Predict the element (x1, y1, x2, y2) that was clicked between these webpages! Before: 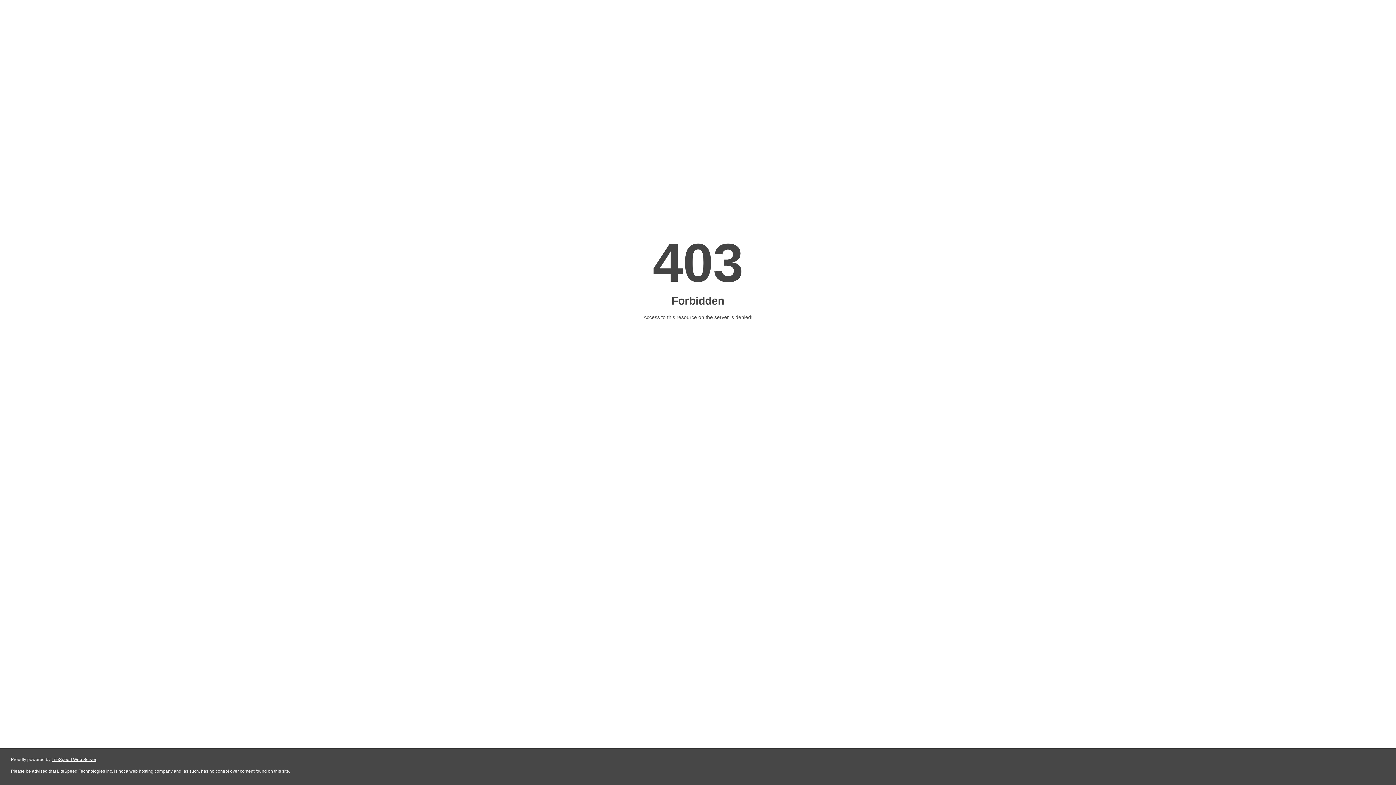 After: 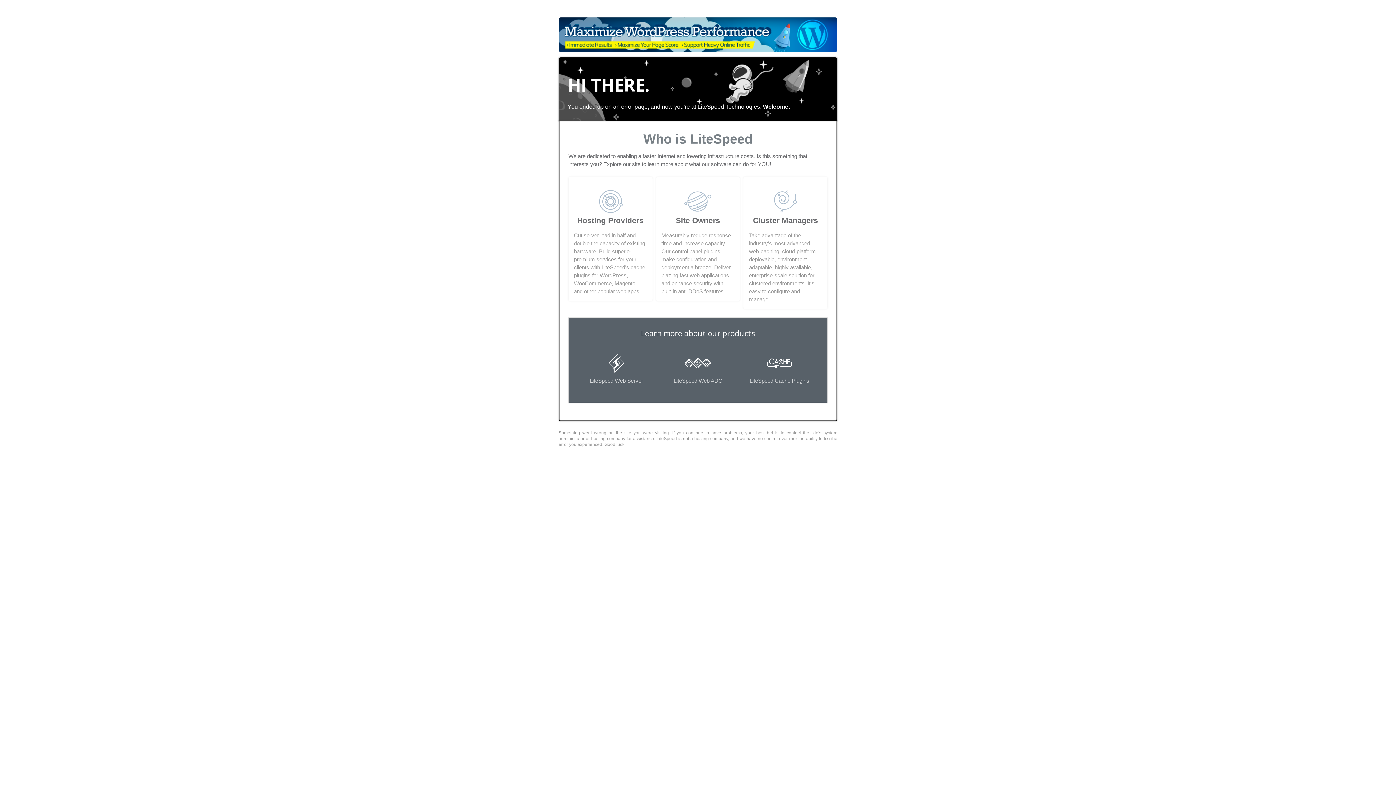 Action: label: LiteSpeed Web Server bbox: (51, 757, 96, 762)